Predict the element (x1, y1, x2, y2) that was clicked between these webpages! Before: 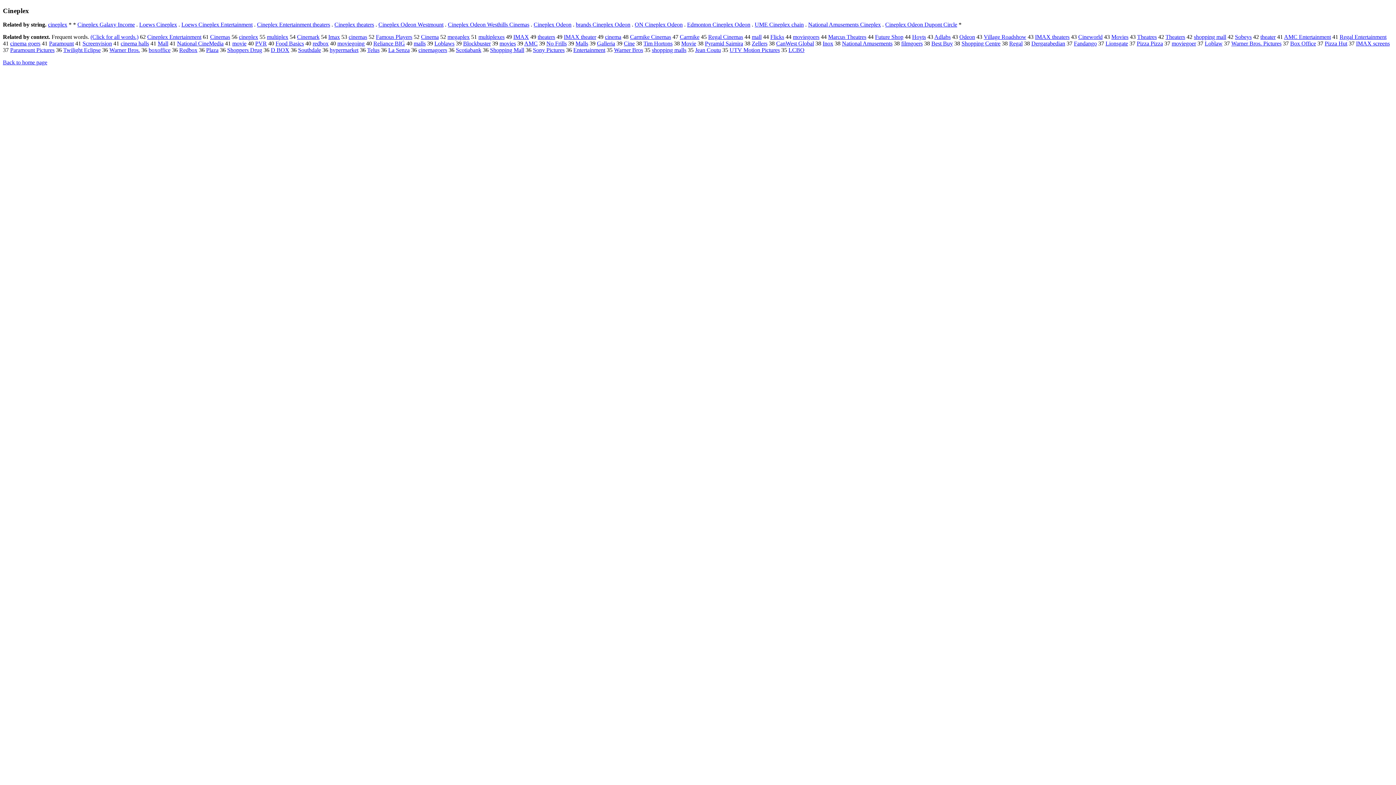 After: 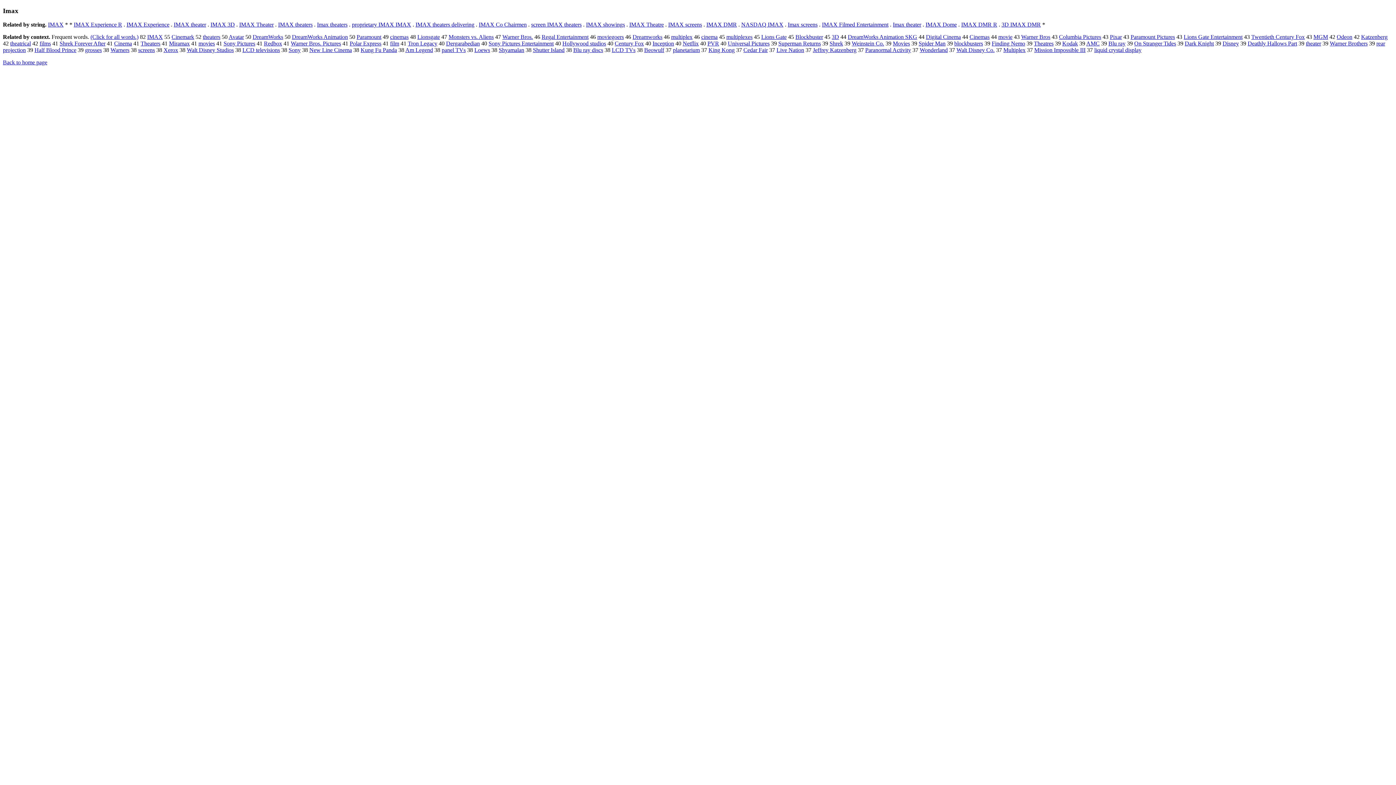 Action: bbox: (328, 33, 340, 40) label: Imax